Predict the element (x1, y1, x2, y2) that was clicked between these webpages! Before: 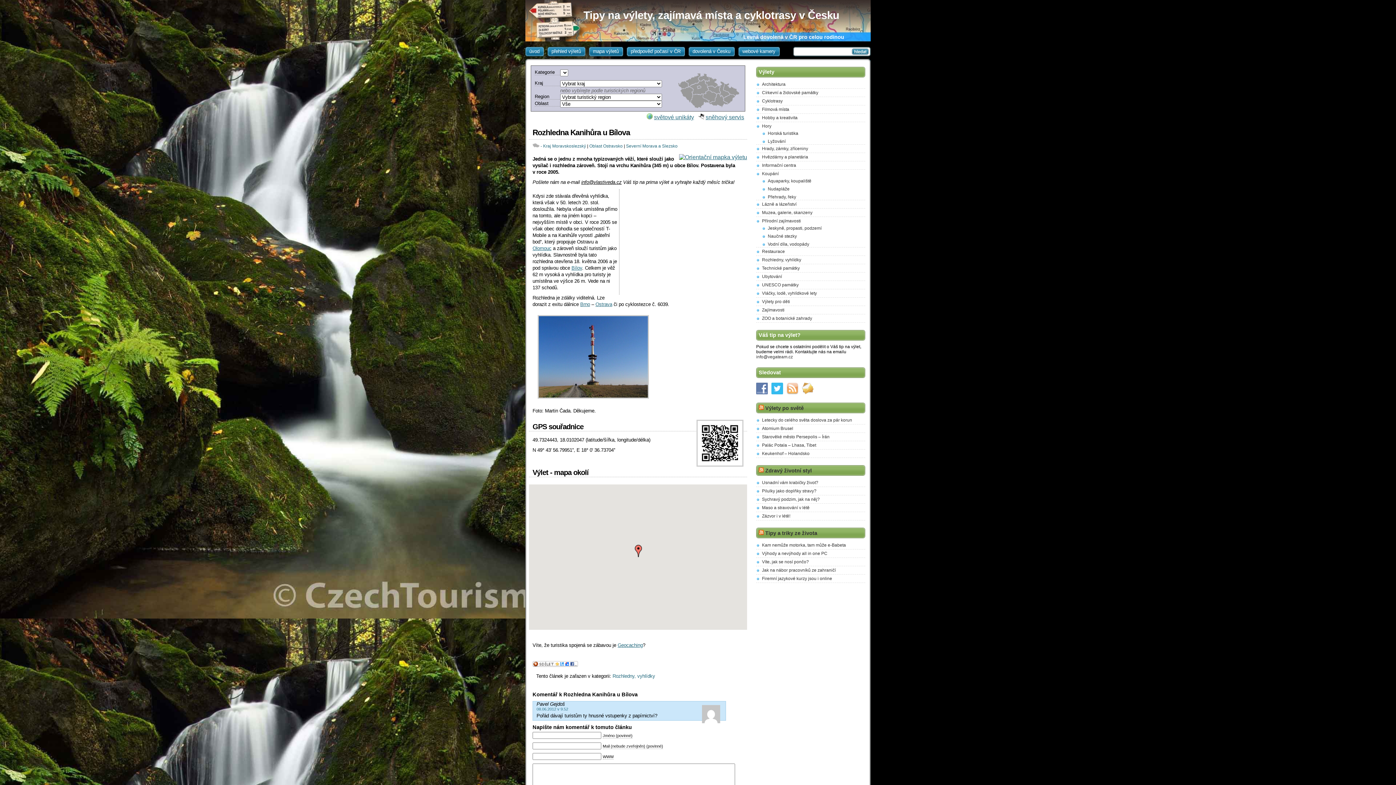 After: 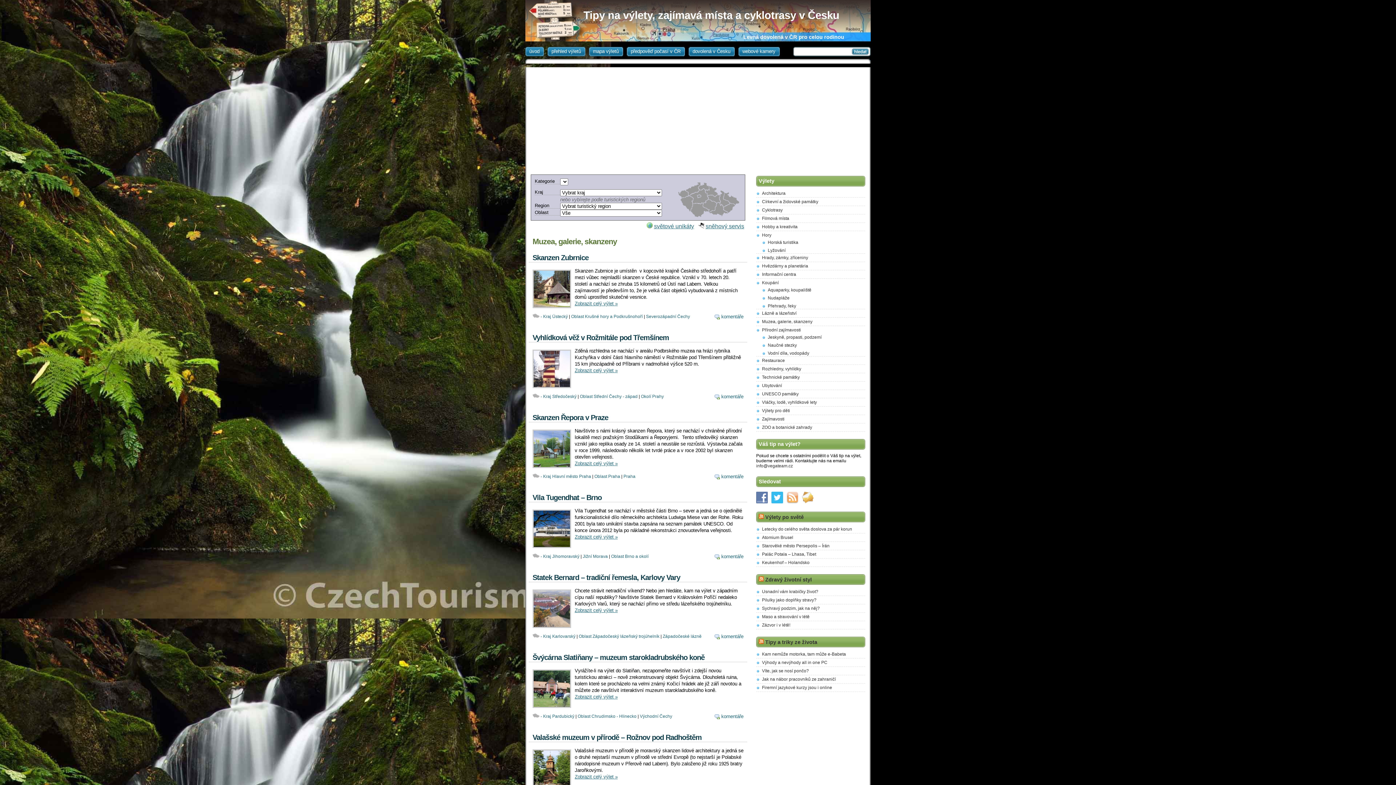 Action: bbox: (762, 210, 812, 215) label: Muzea, galerie, skanzeny